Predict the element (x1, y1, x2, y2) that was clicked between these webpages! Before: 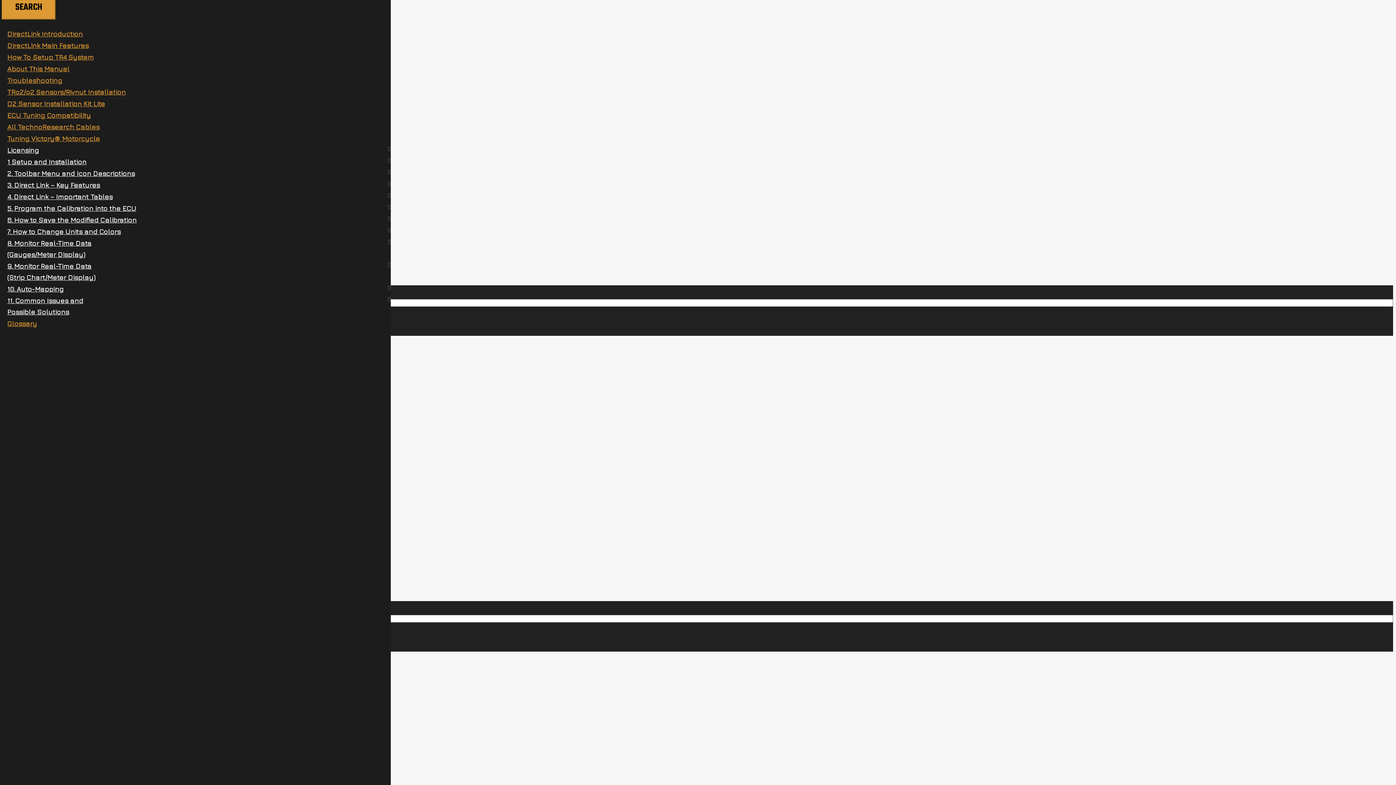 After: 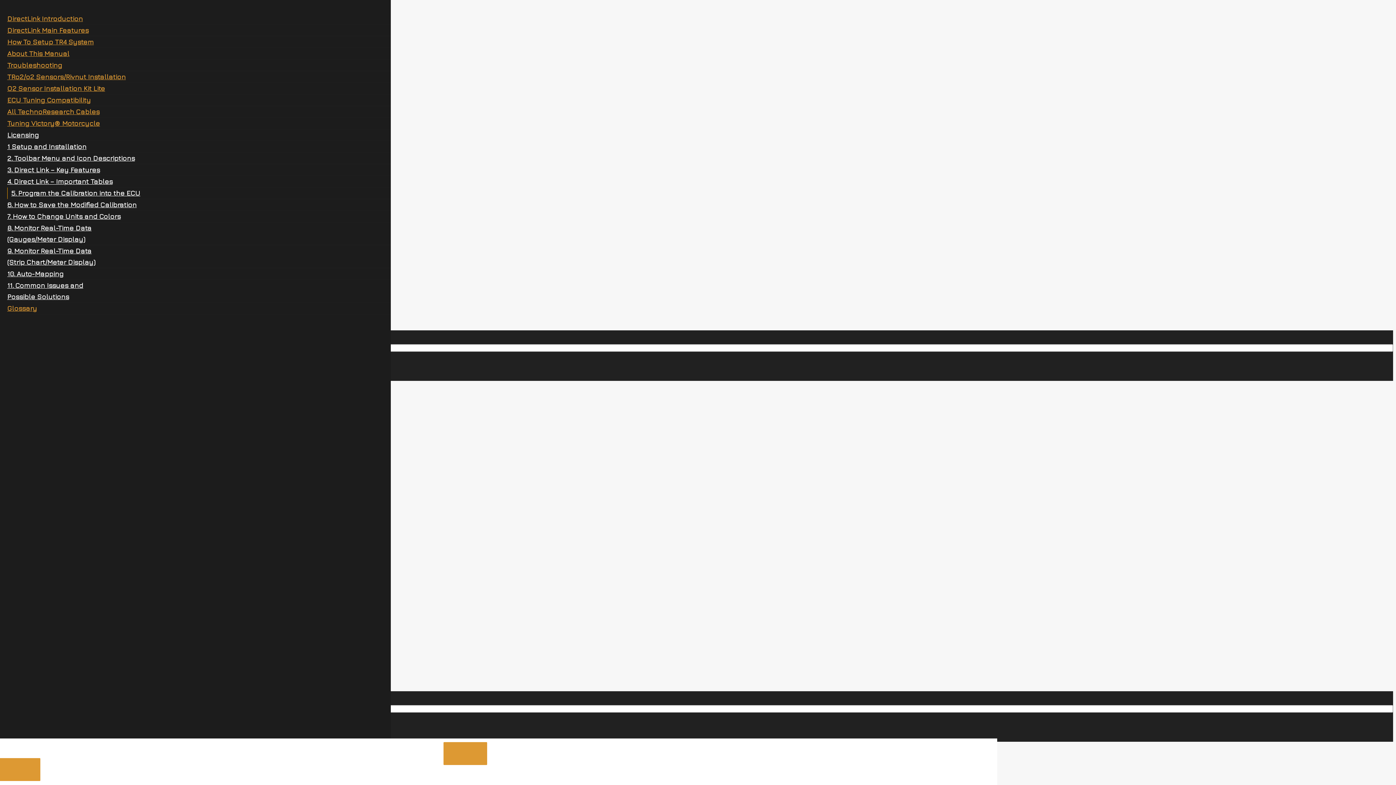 Action: label: 5. Program the Calibration into the ECU bbox: (7, 204, 136, 212)